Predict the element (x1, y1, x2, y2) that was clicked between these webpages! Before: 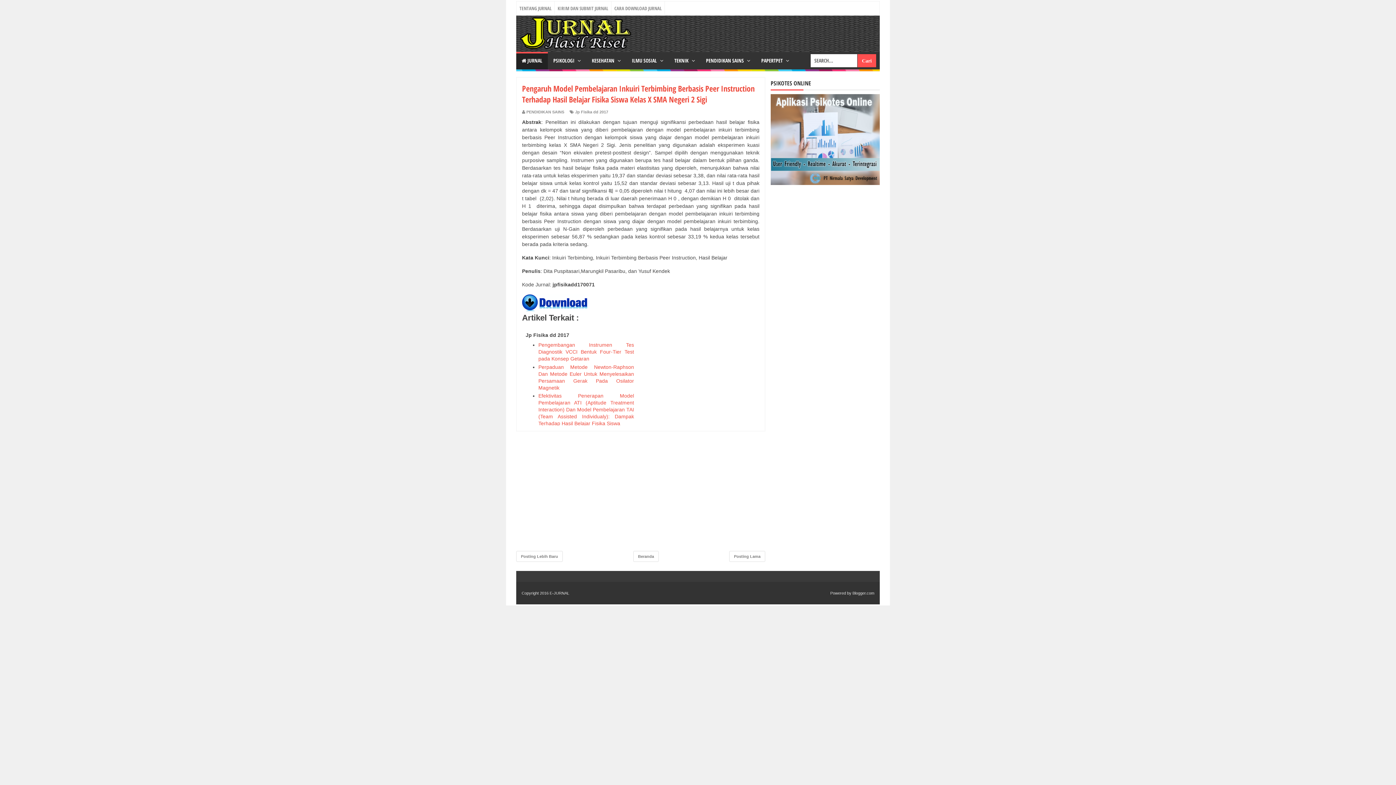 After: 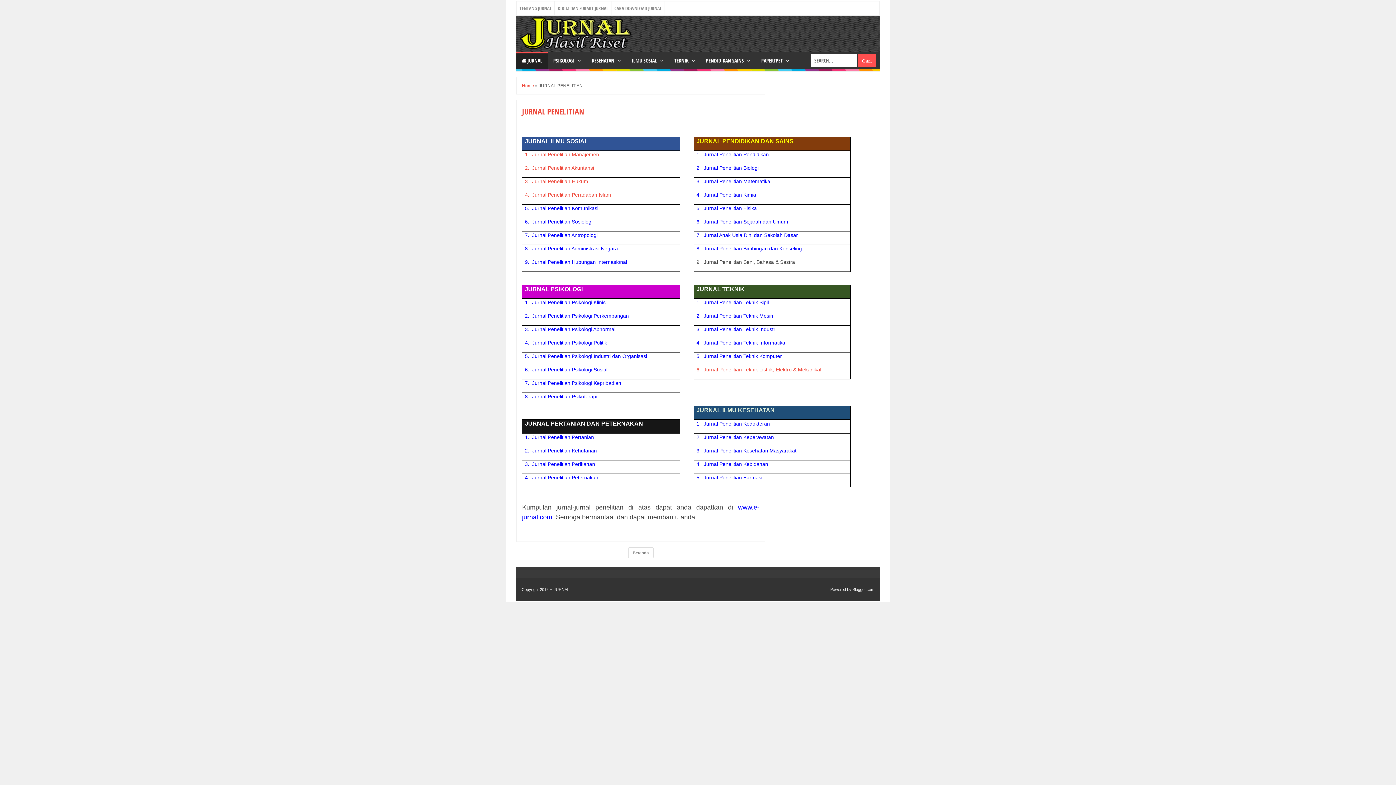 Action: bbox: (516, 52, 548, 69) label:  JURNAL